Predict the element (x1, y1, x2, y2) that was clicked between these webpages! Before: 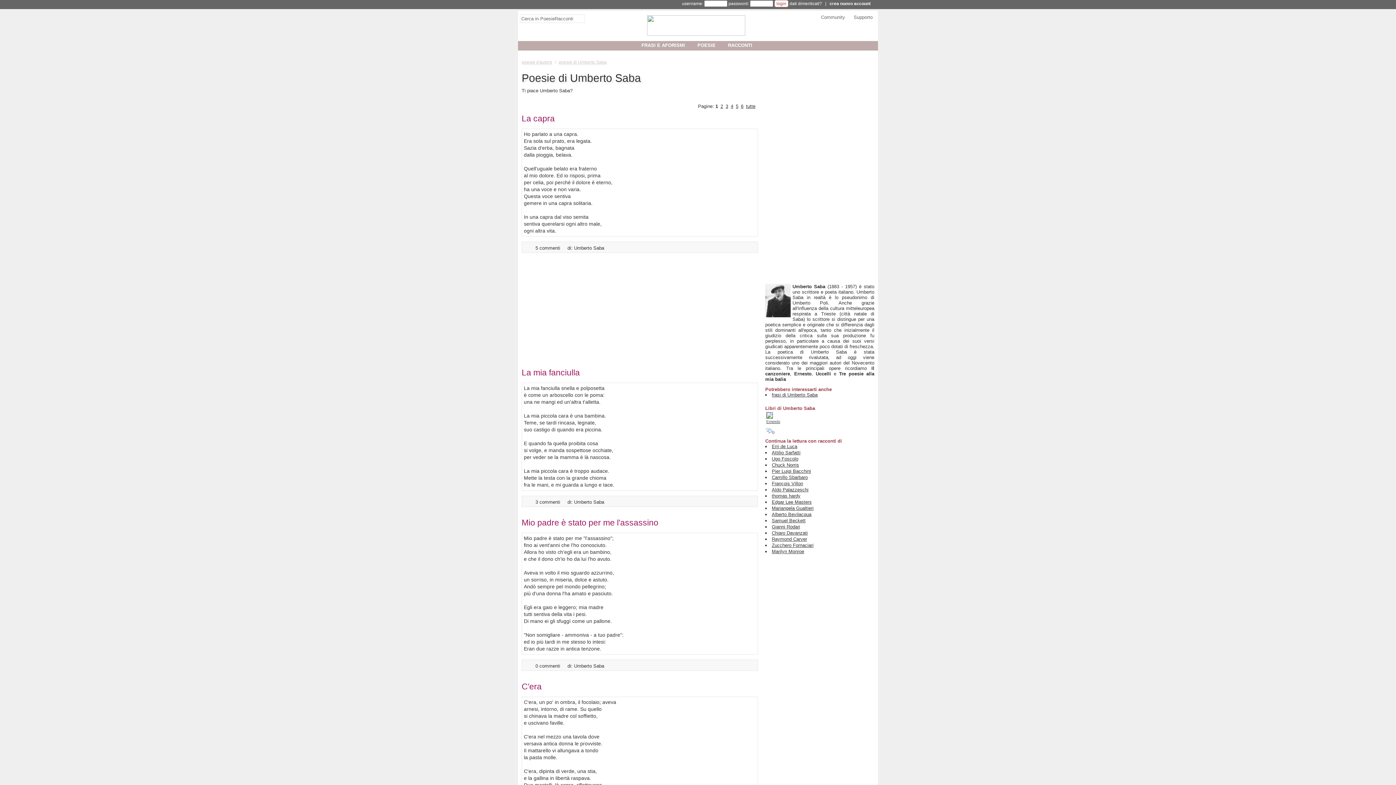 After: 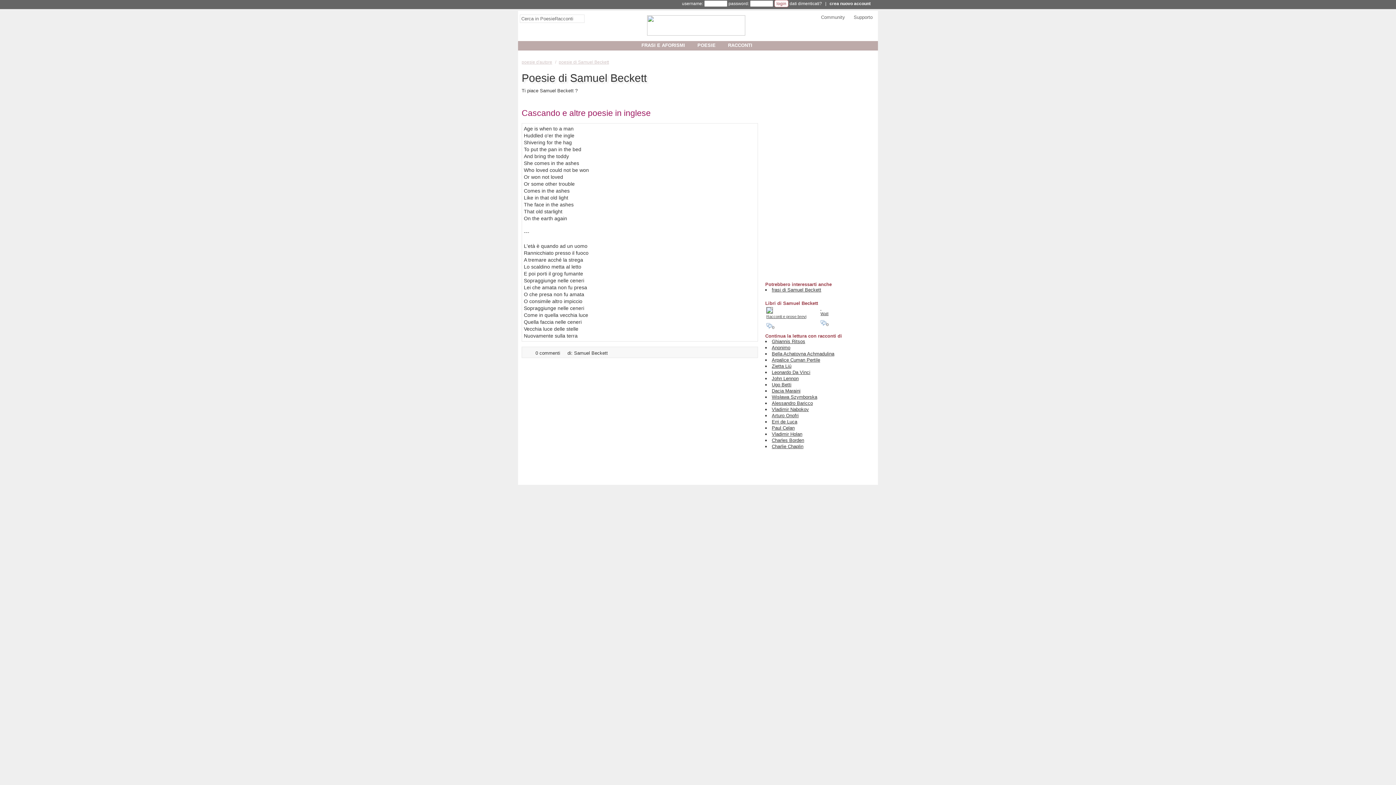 Action: bbox: (772, 518, 805, 523) label: Samuel Beckett